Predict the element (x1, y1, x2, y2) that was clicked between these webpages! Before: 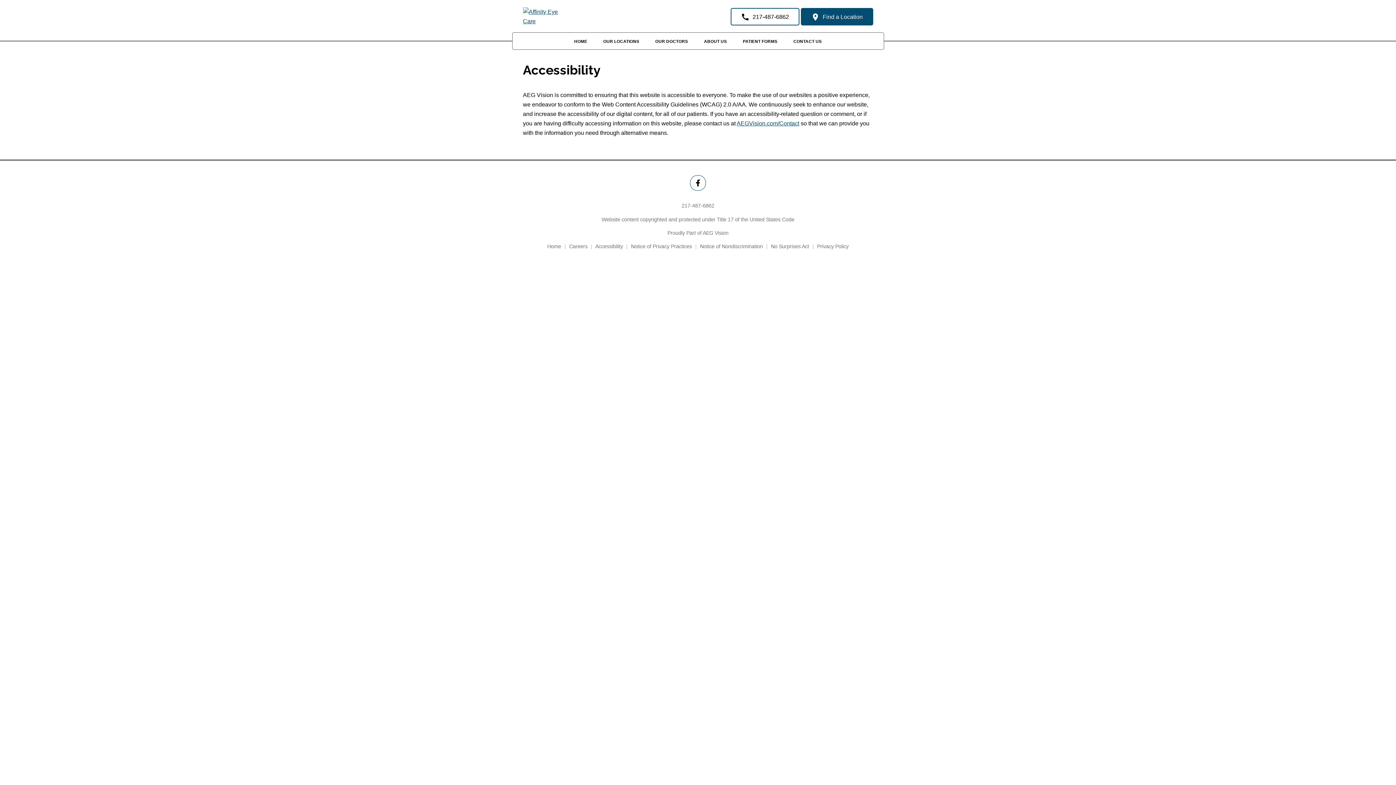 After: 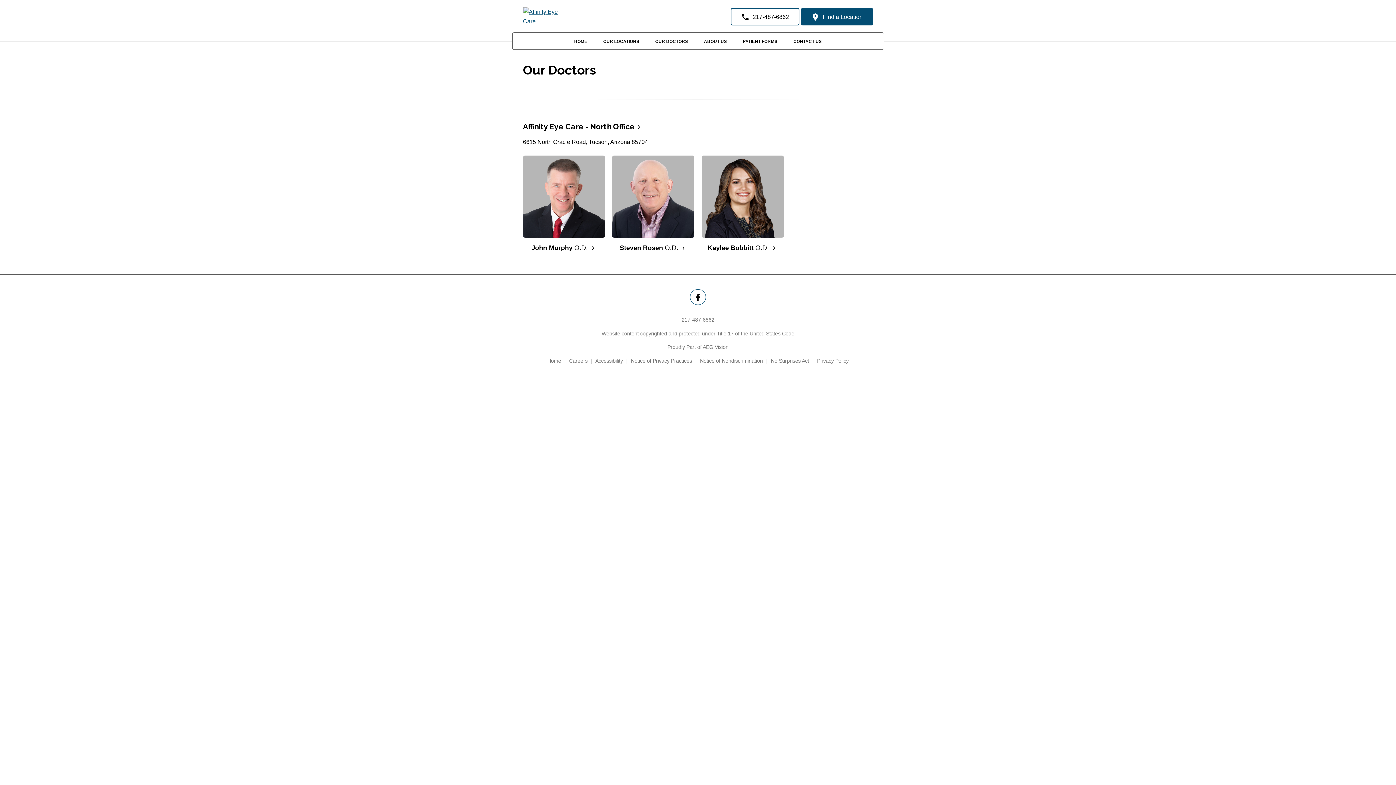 Action: label: OUR DOCTORS bbox: (648, 37, 695, 45)